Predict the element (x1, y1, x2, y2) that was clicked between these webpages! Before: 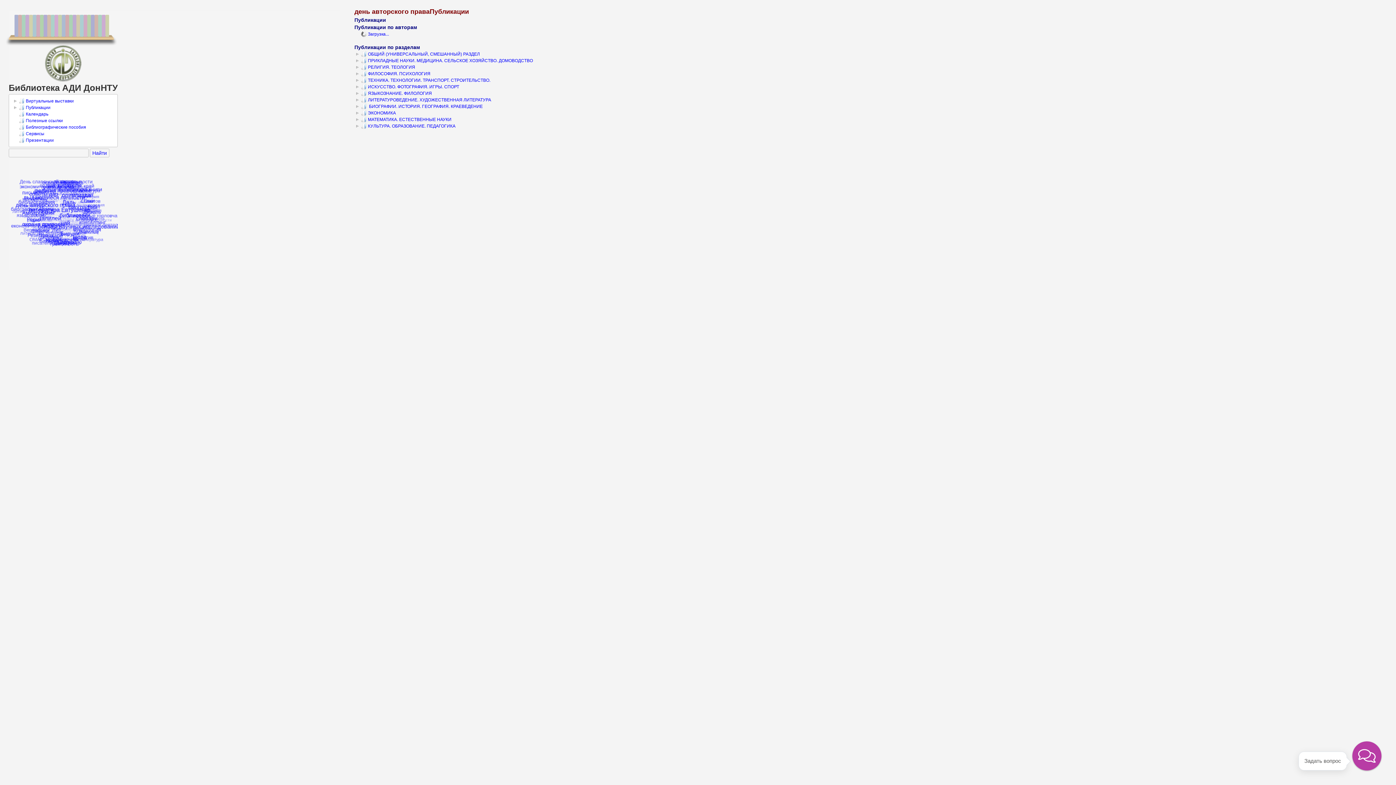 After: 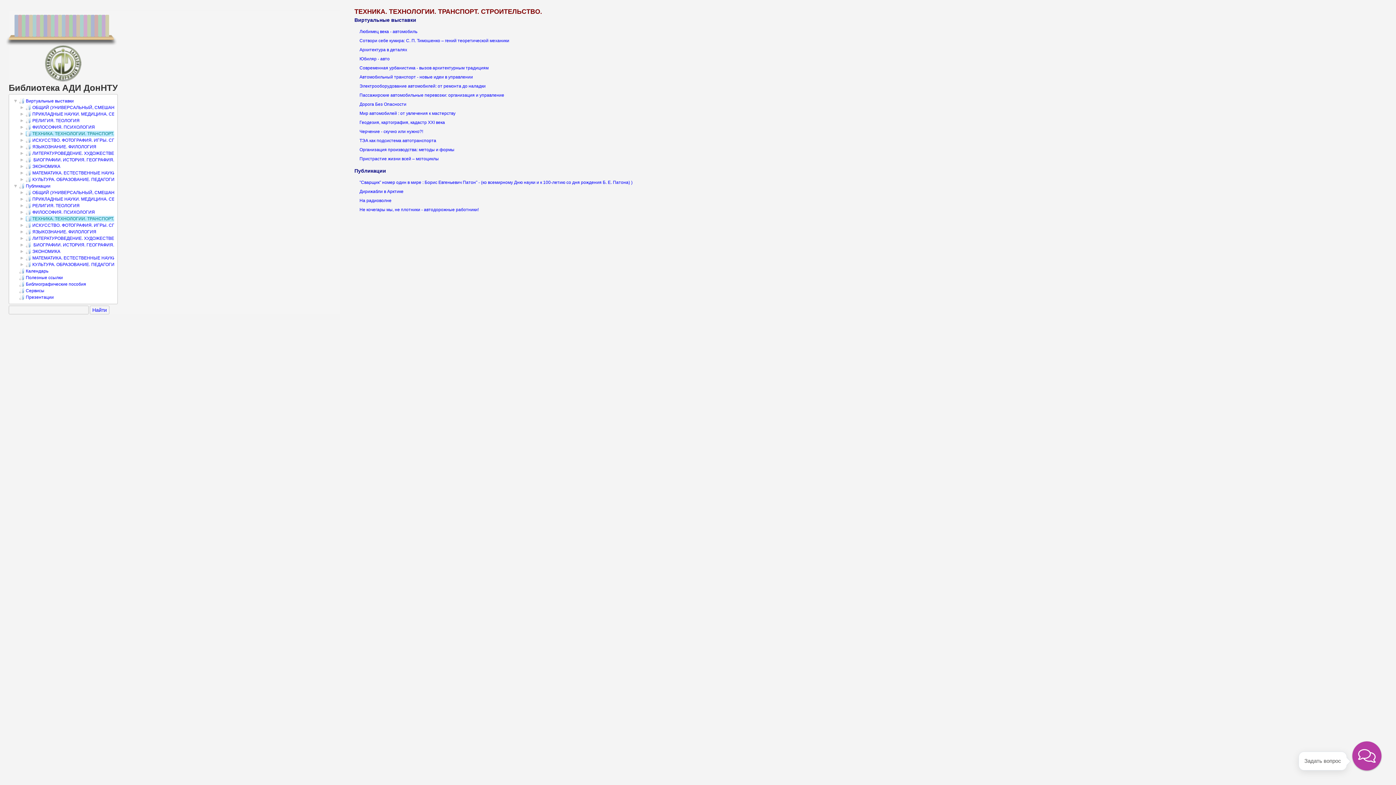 Action: bbox: (361, 77, 490, 83) label:  ТЕХНИКА. ТЕХНОЛОГИИ. ТРАНСПОРТ. СТРОИТЕЛЬСТВО.